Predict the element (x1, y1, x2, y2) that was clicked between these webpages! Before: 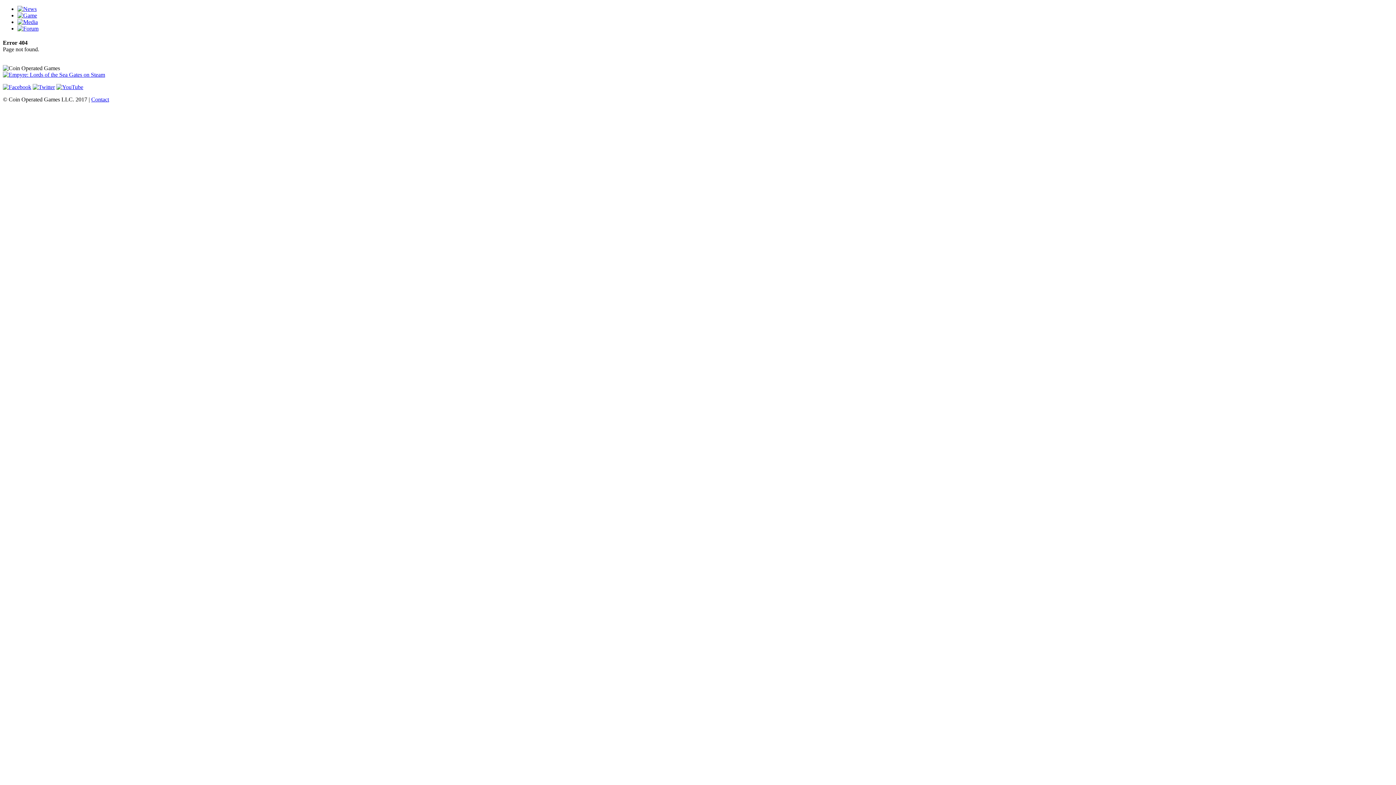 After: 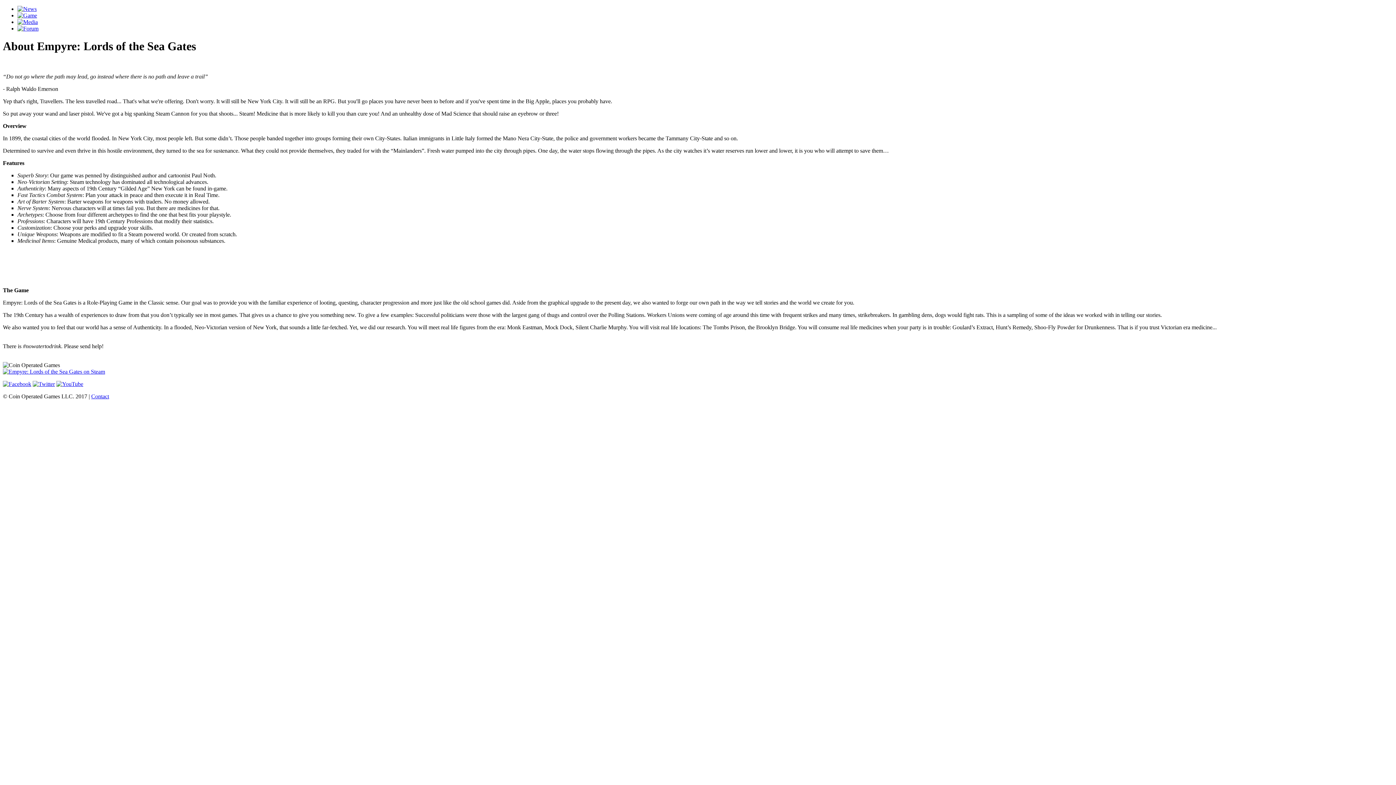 Action: bbox: (17, 12, 37, 18)